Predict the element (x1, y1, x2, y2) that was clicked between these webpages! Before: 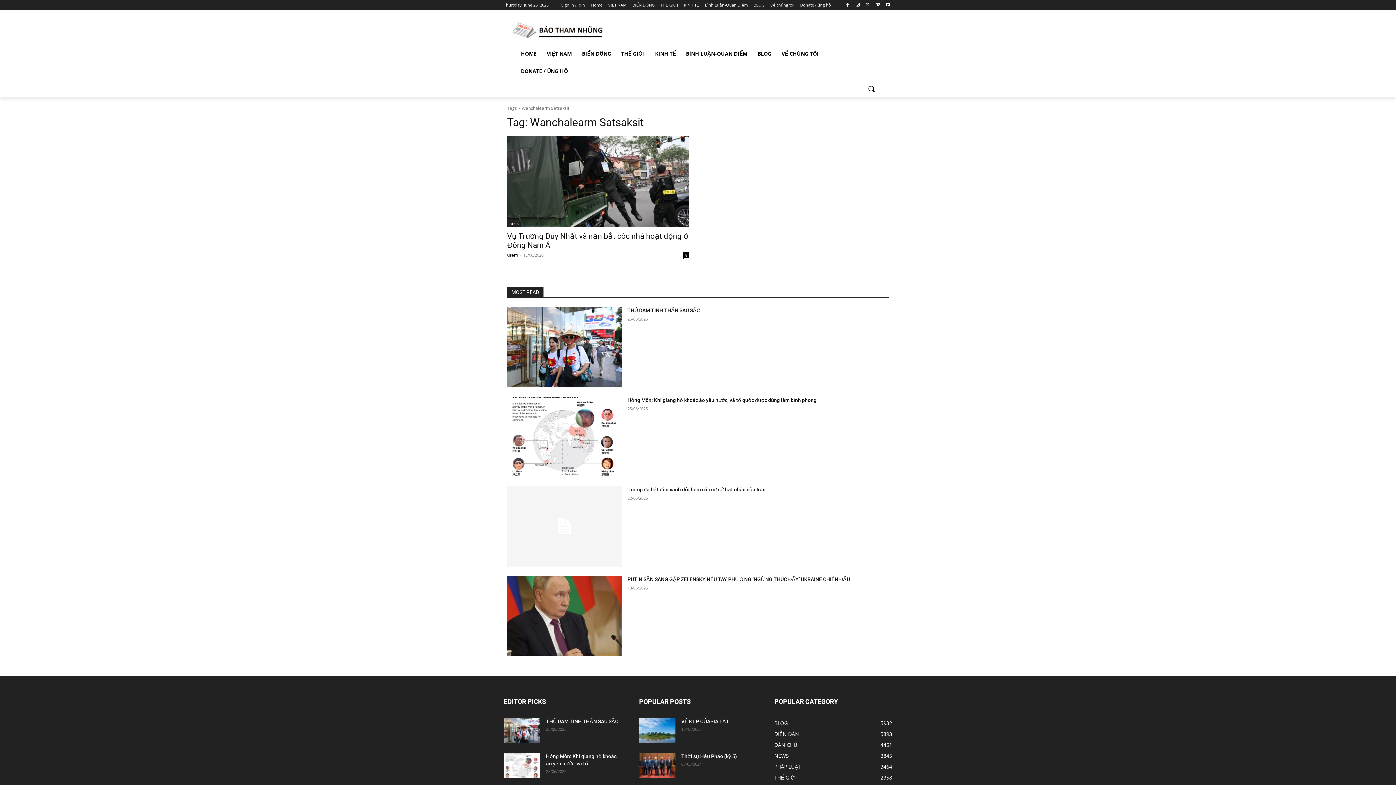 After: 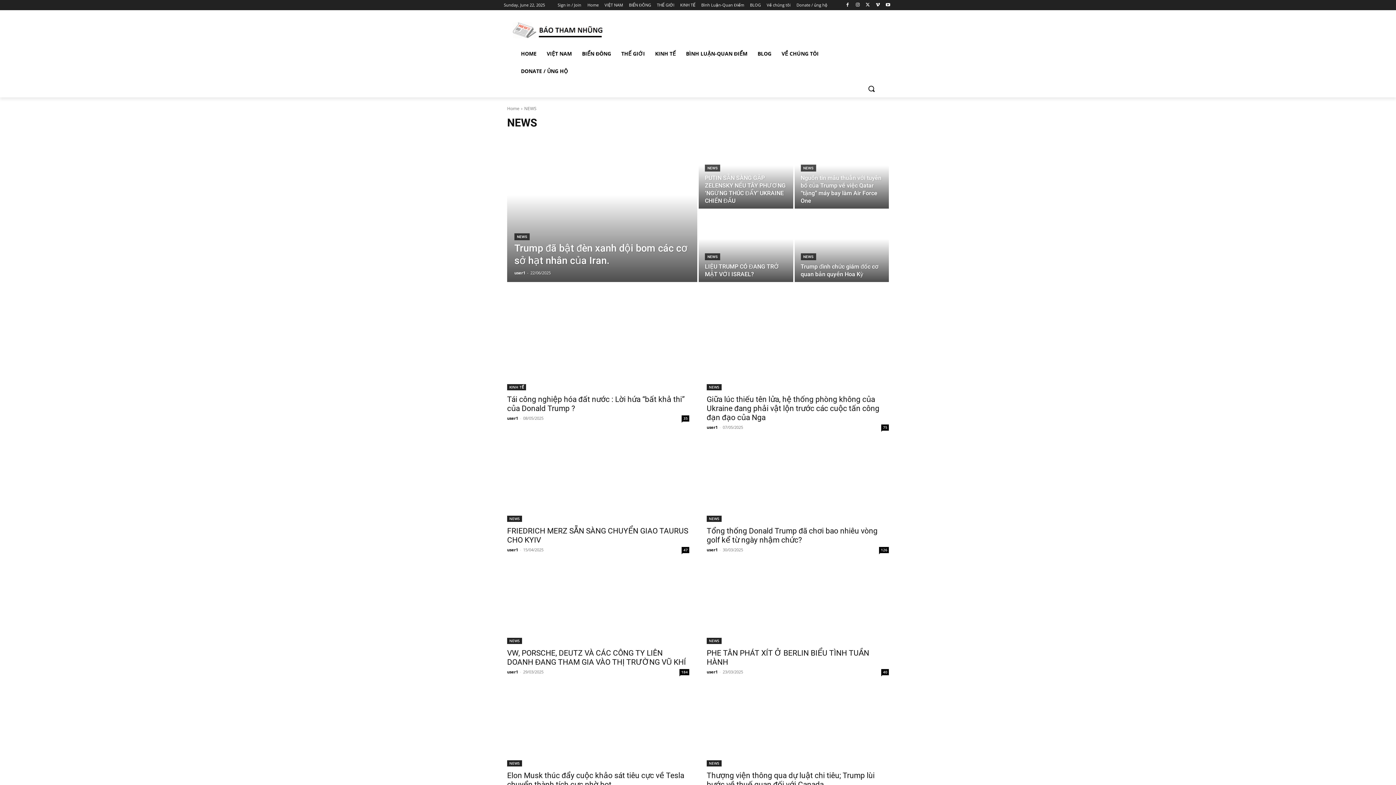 Action: bbox: (774, 752, 789, 759) label: NEWS
3845